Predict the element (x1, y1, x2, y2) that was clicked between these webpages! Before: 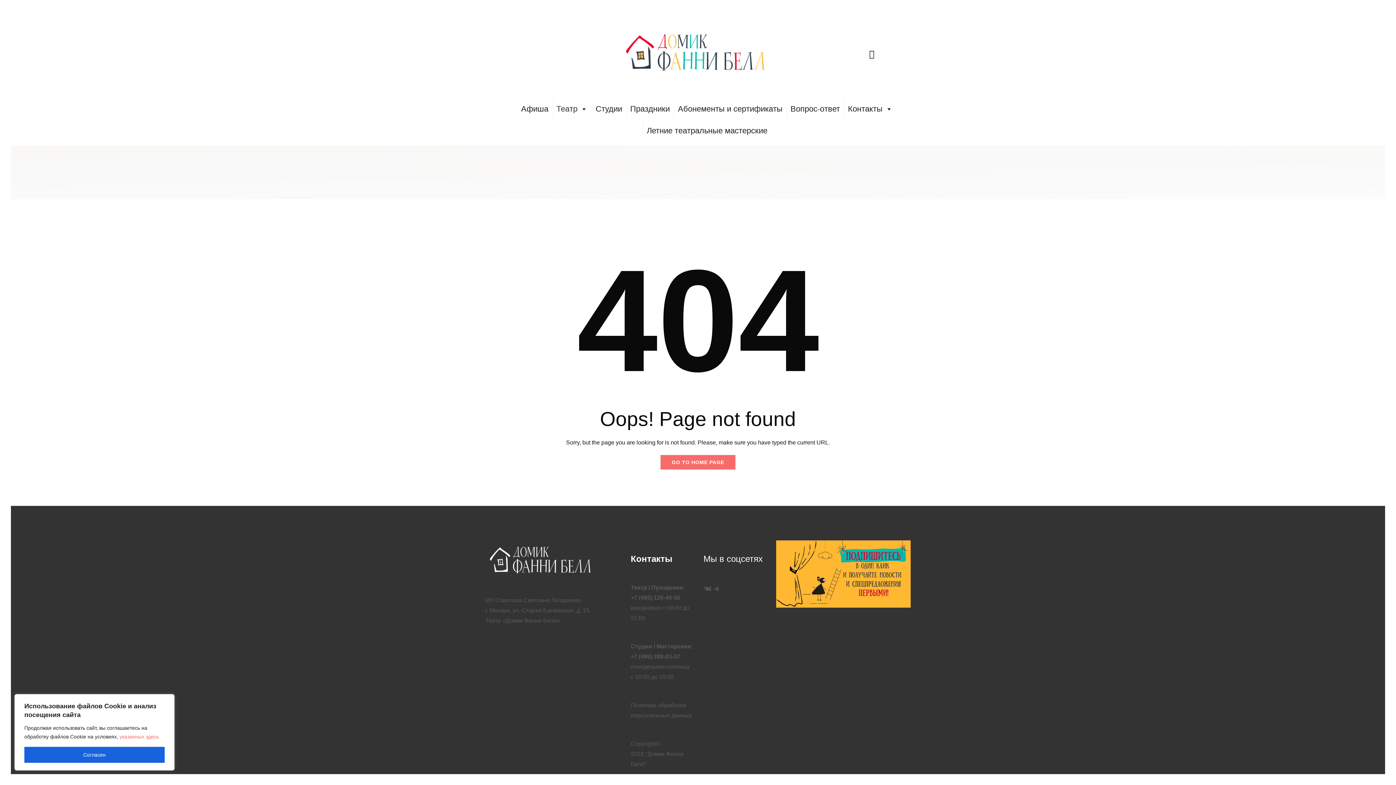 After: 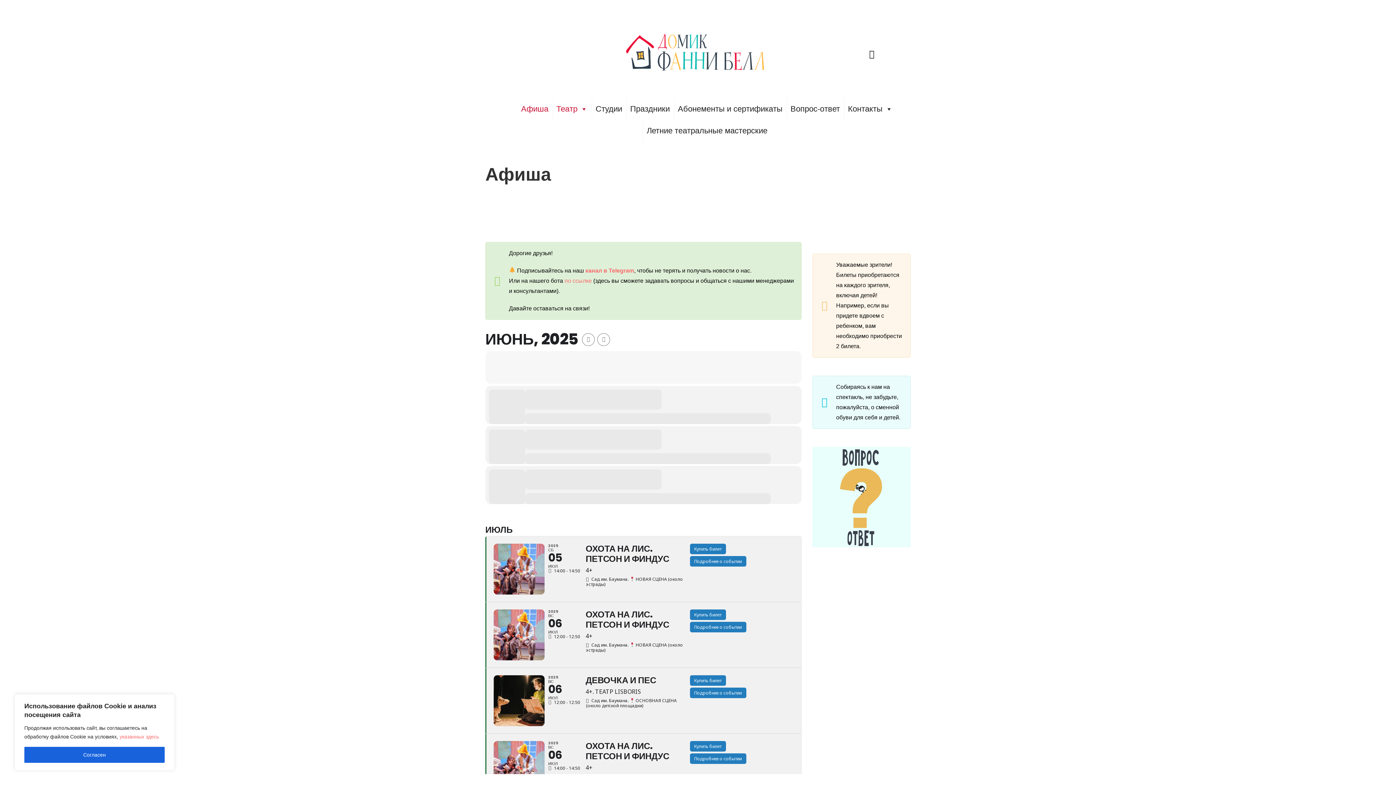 Action: bbox: (517, 98, 552, 120) label: Афиша